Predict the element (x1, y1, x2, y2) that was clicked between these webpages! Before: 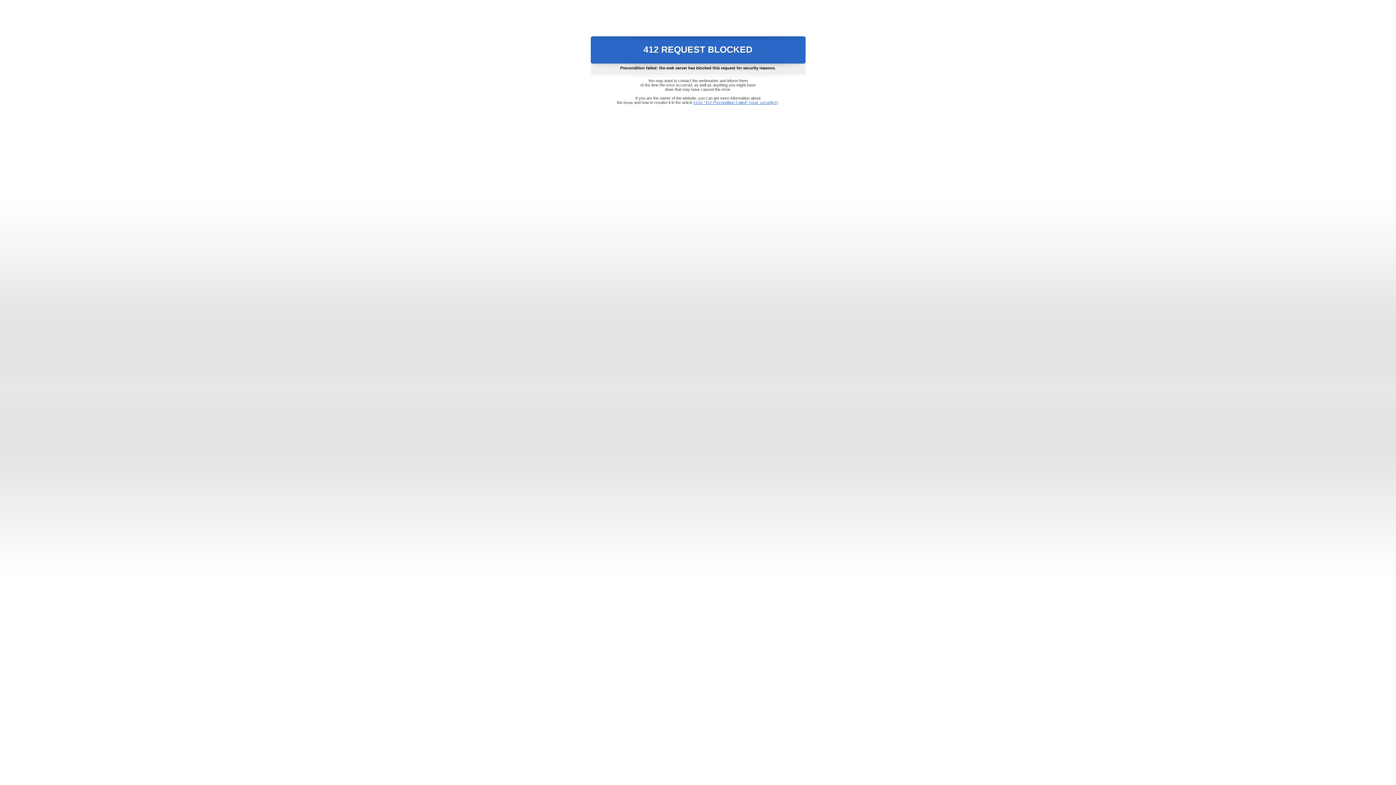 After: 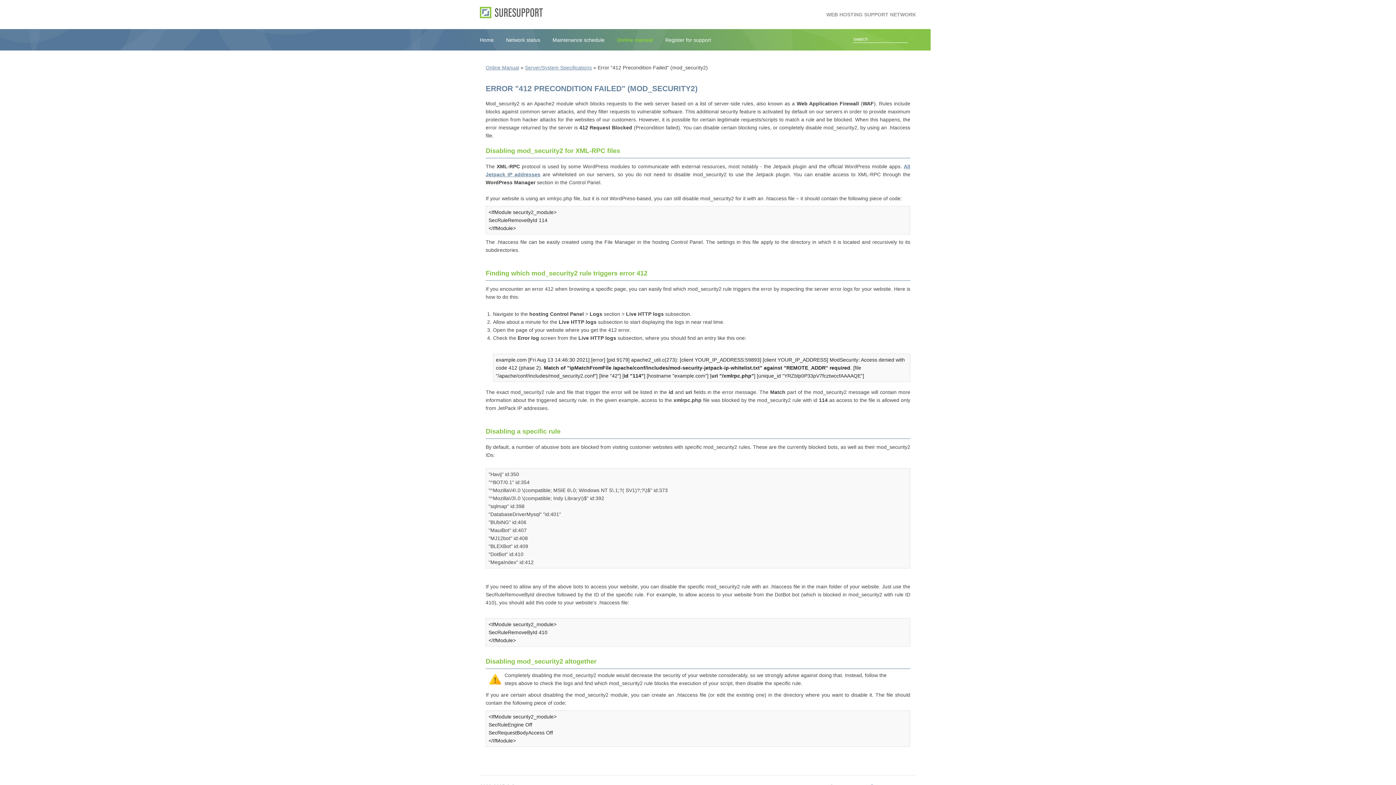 Action: label: Error "412 Precondition Failed" (mod_security2) bbox: (693, 100, 778, 104)